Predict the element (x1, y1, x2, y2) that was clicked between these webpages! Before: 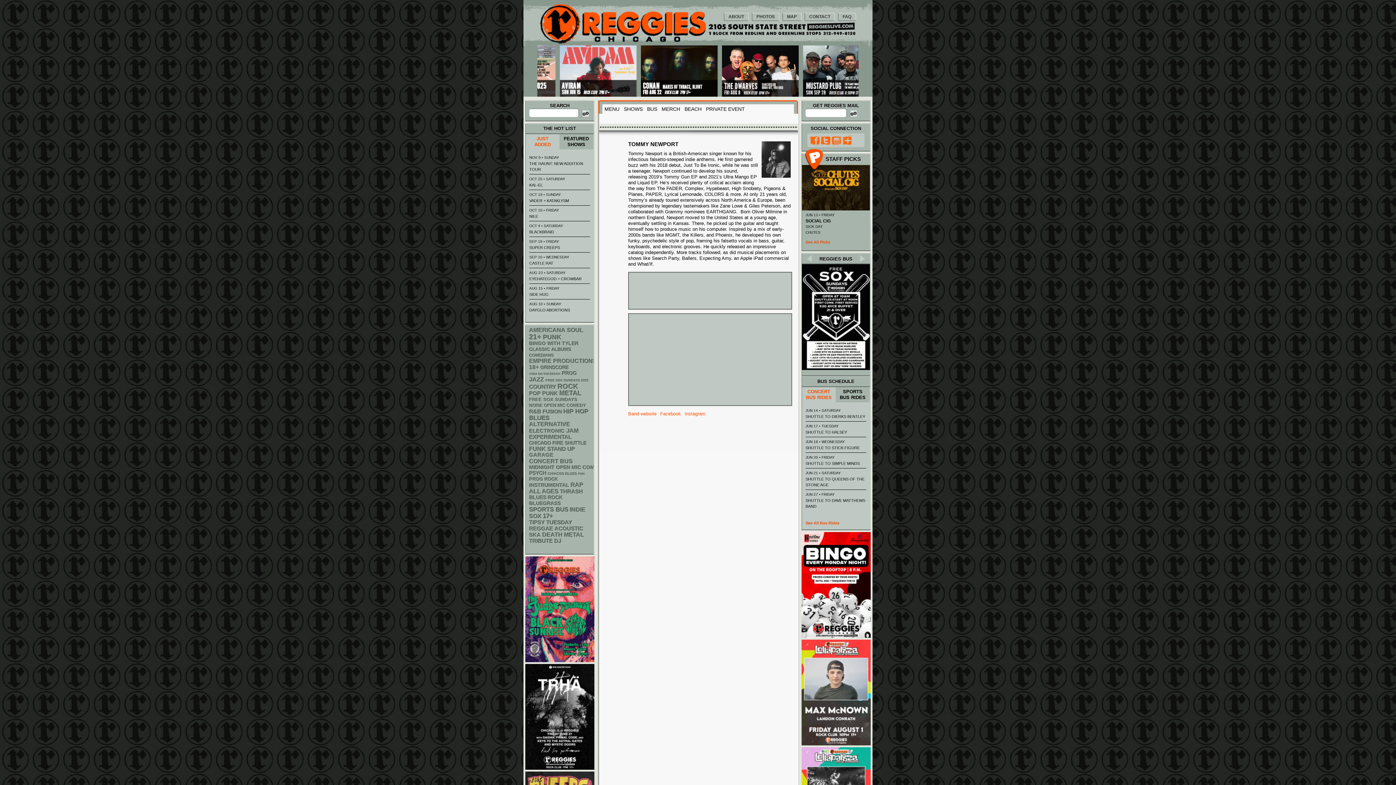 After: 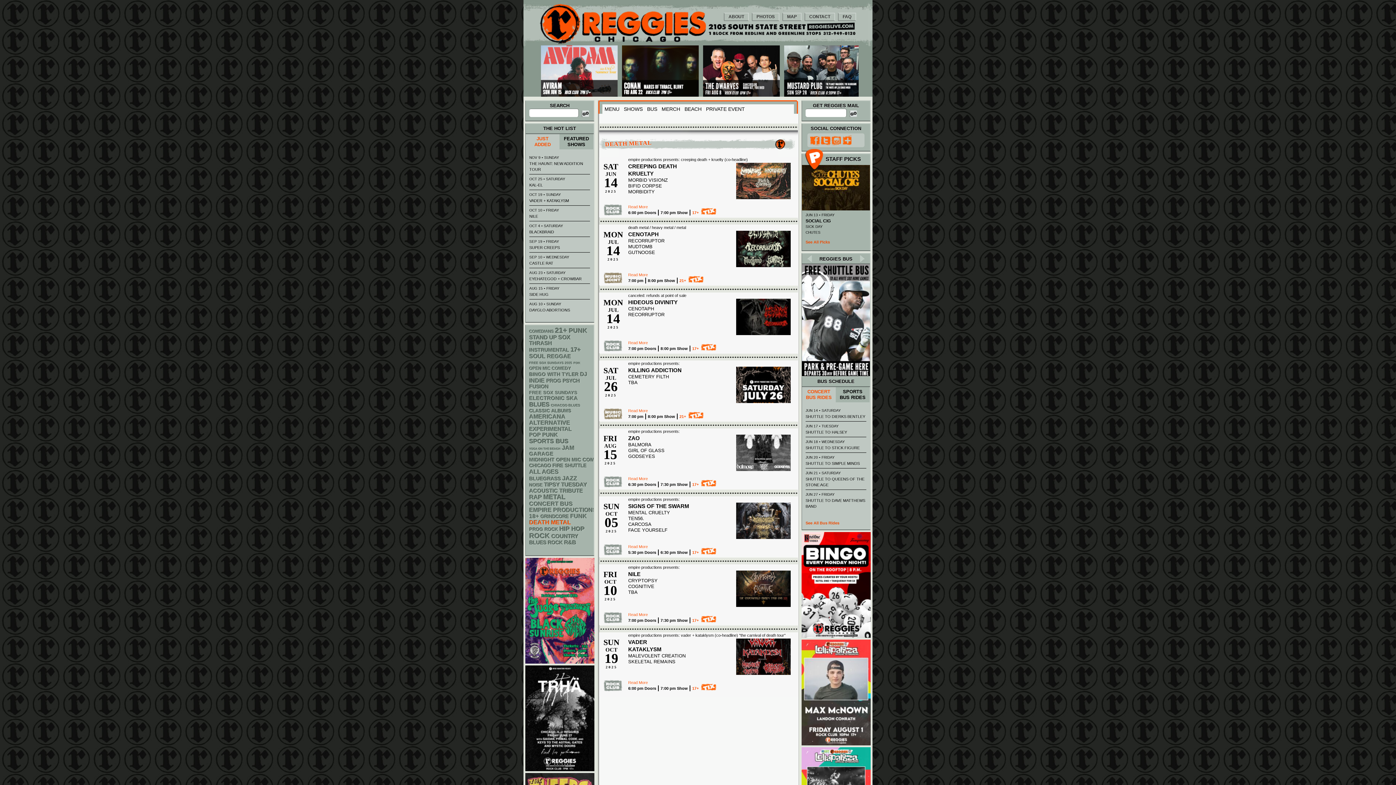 Action: label: Death Metal () bbox: (542, 532, 584, 538)